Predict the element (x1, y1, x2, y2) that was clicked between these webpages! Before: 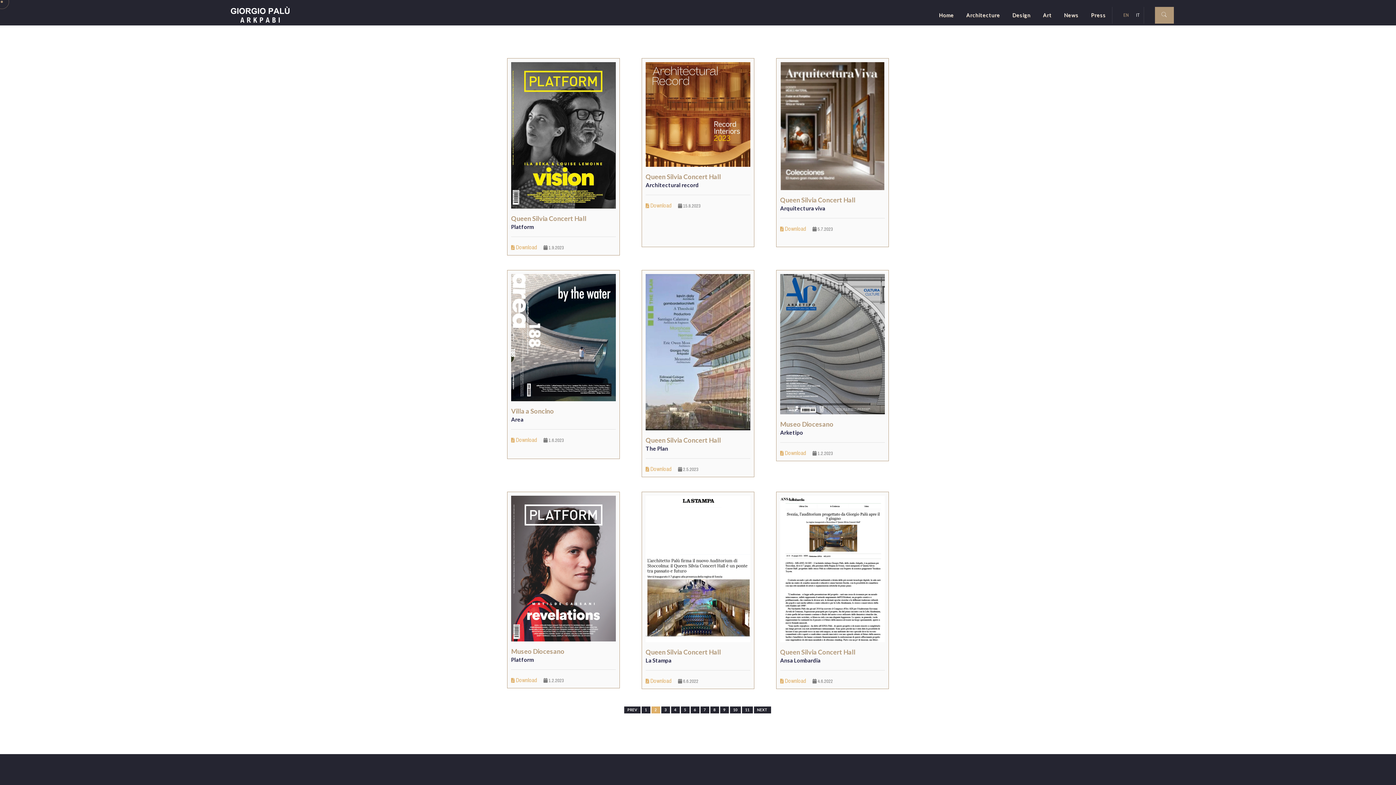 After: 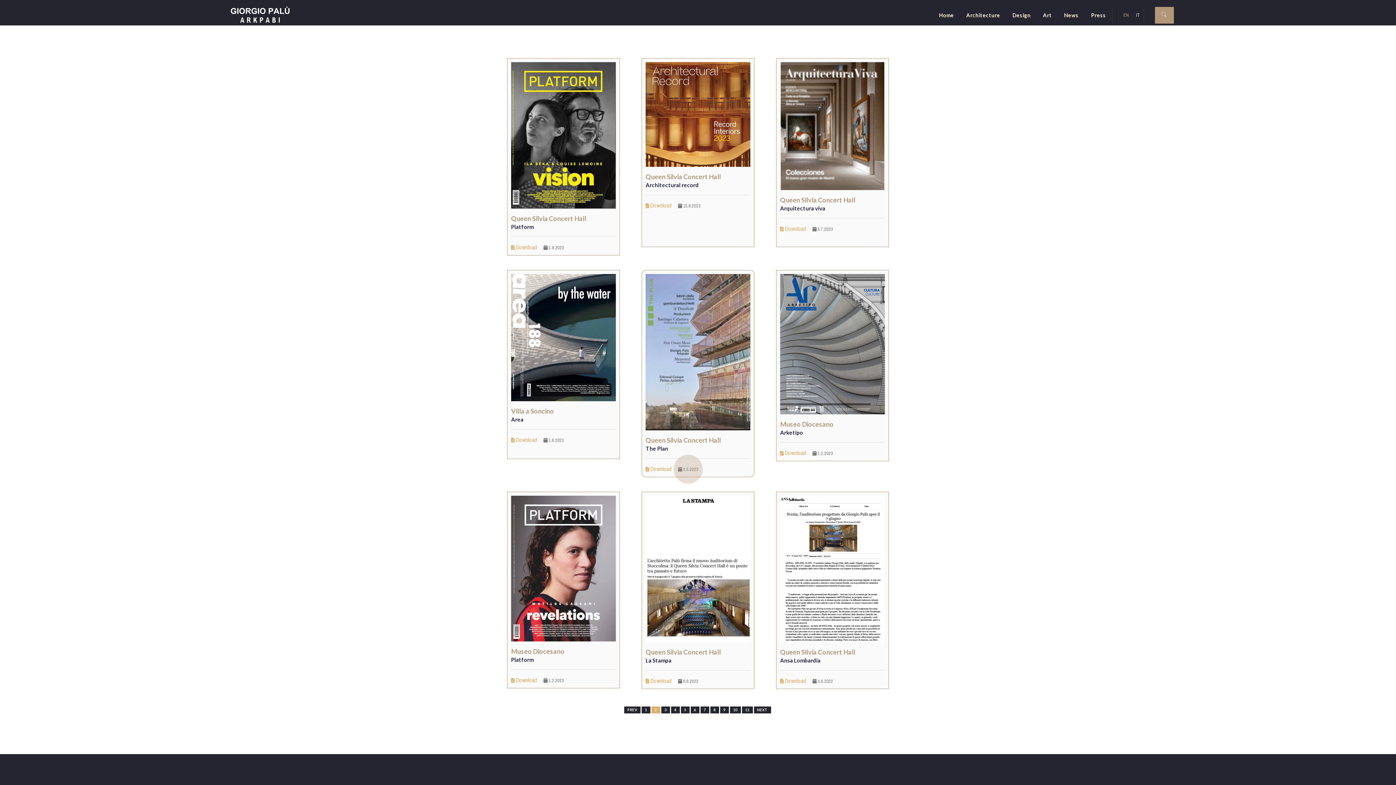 Action: bbox: (678, 466, 698, 473) label:  2.5.2023